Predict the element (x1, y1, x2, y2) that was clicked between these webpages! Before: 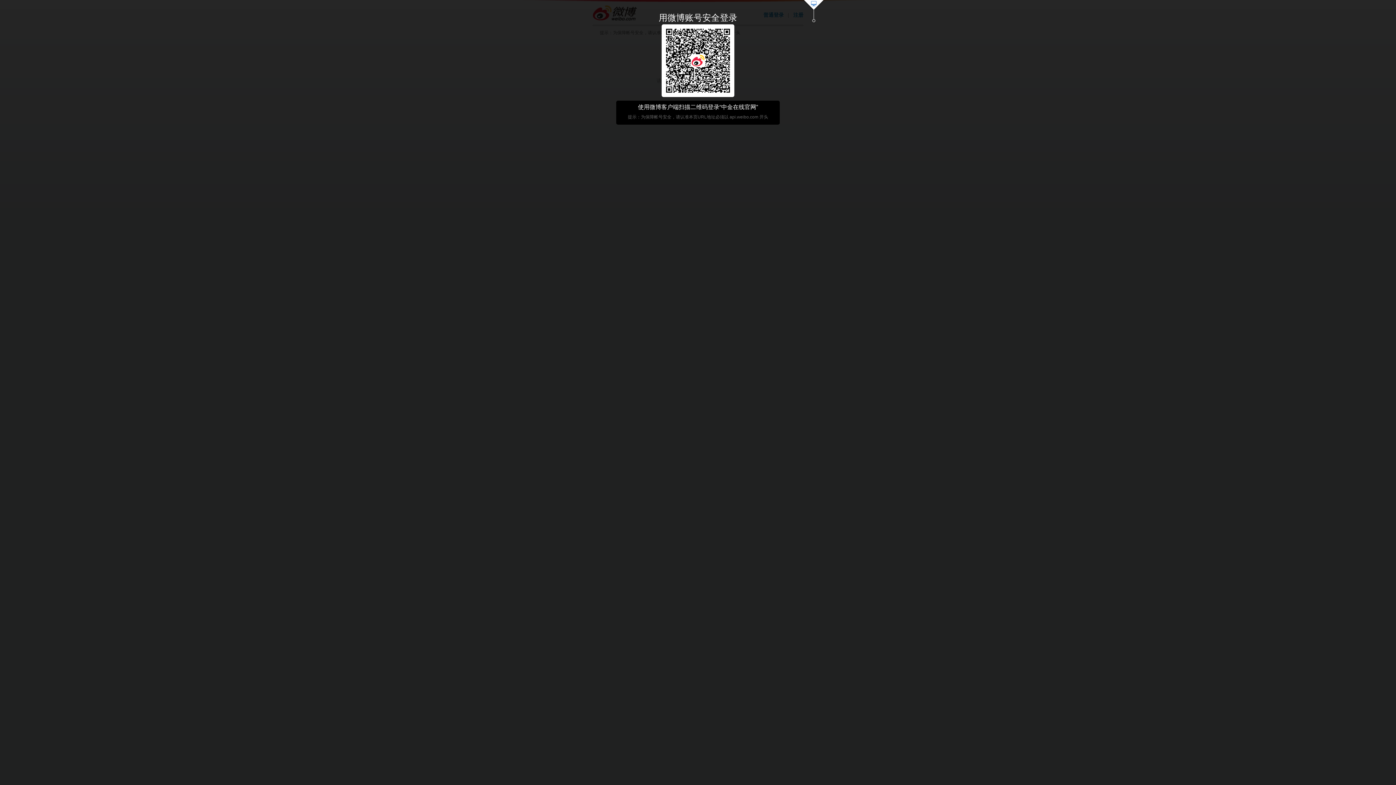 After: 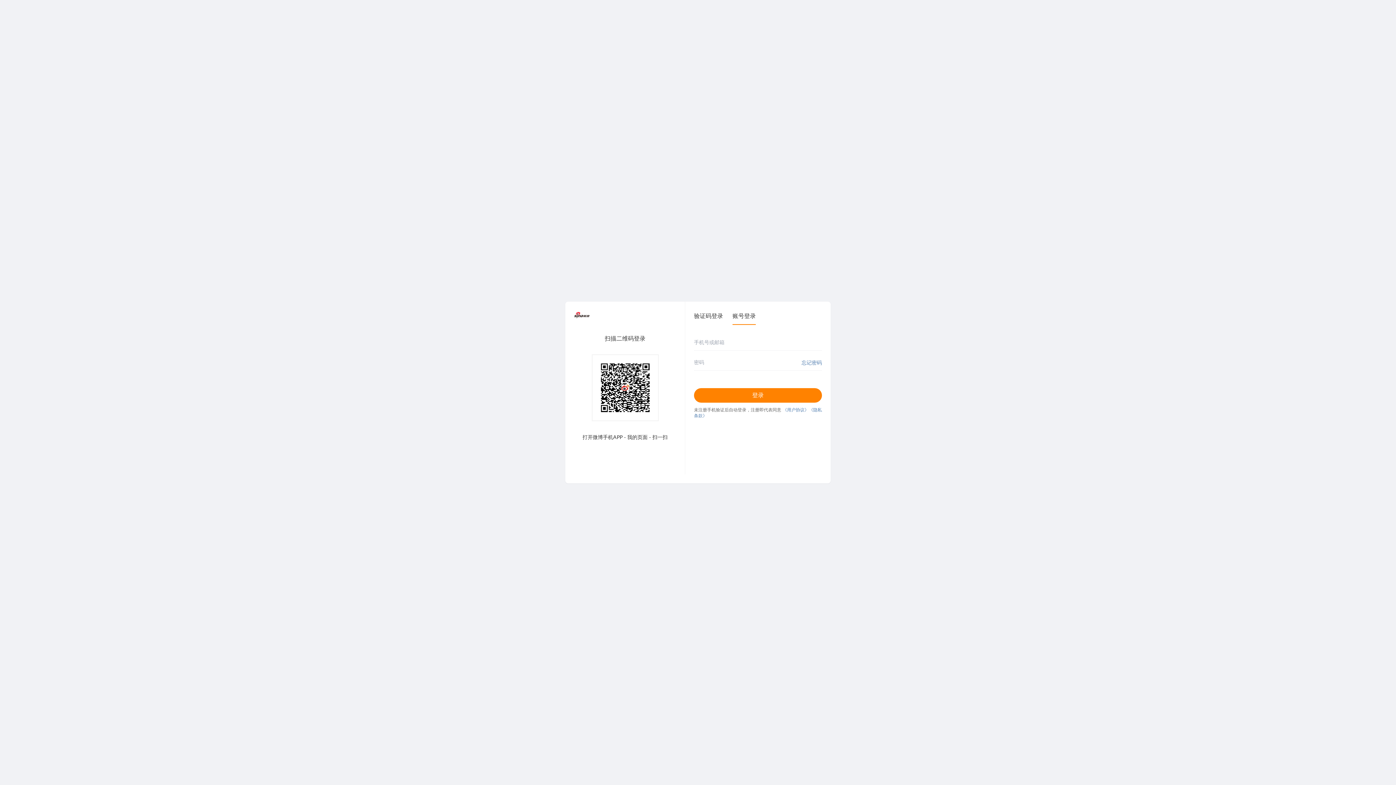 Action: bbox: (803, 0, 824, 23)